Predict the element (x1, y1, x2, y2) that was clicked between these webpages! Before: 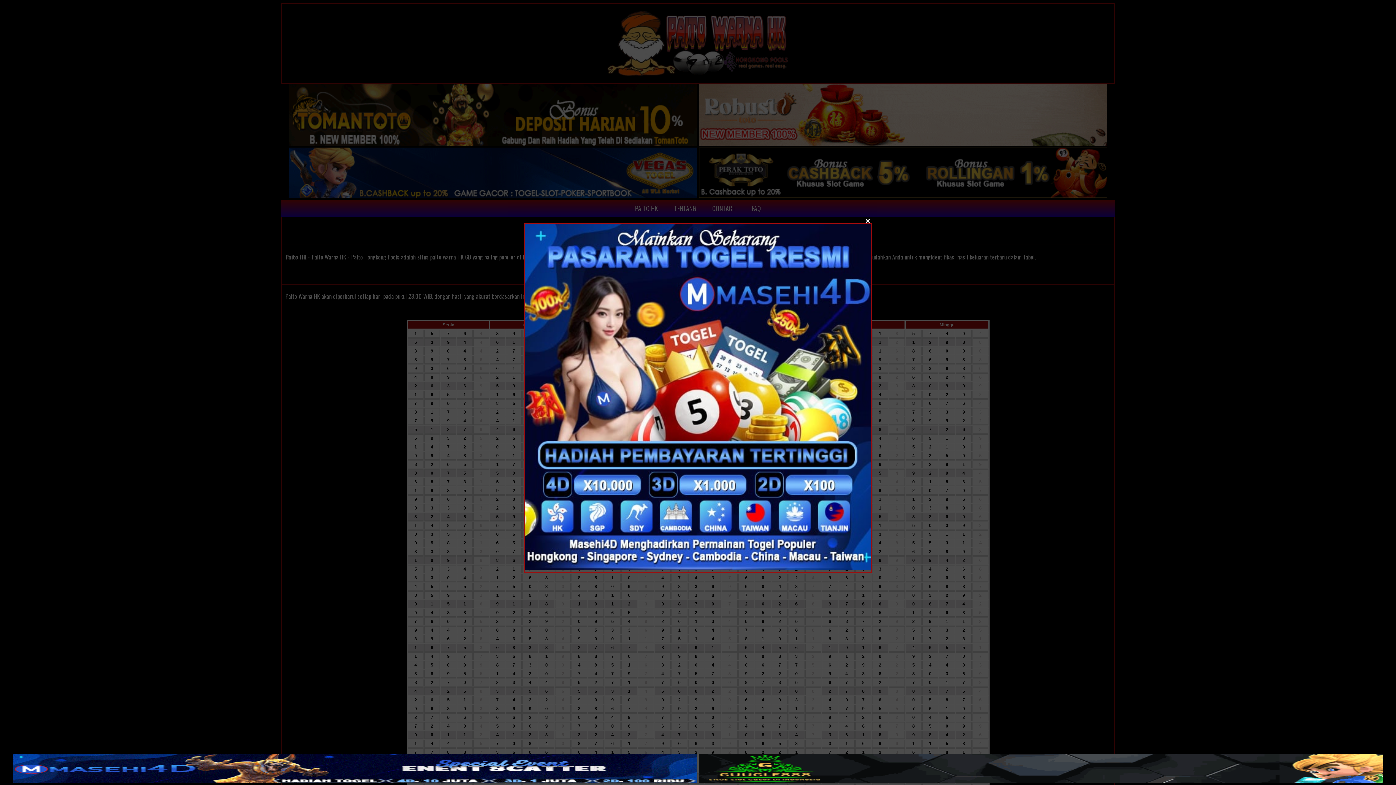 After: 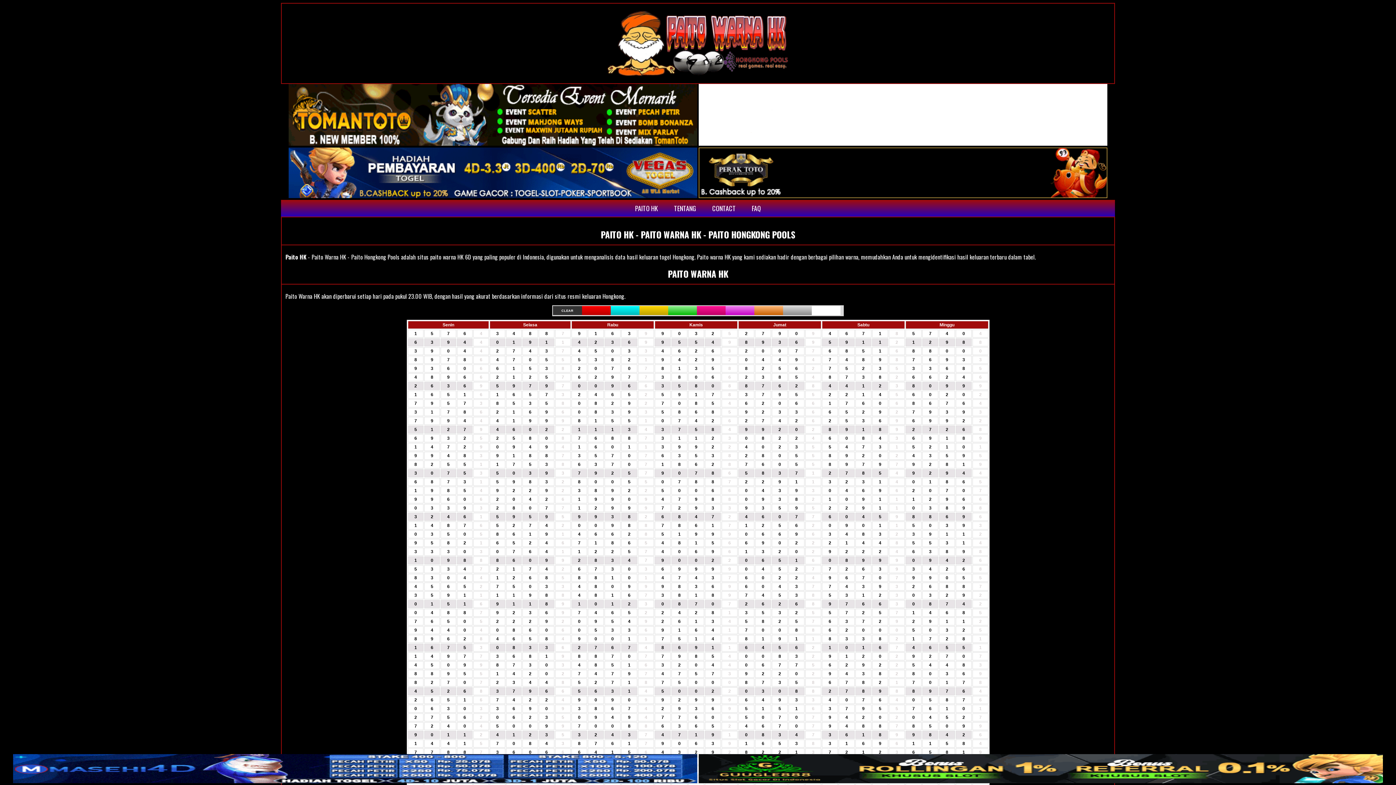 Action: label: × bbox: (865, 212, 870, 228)